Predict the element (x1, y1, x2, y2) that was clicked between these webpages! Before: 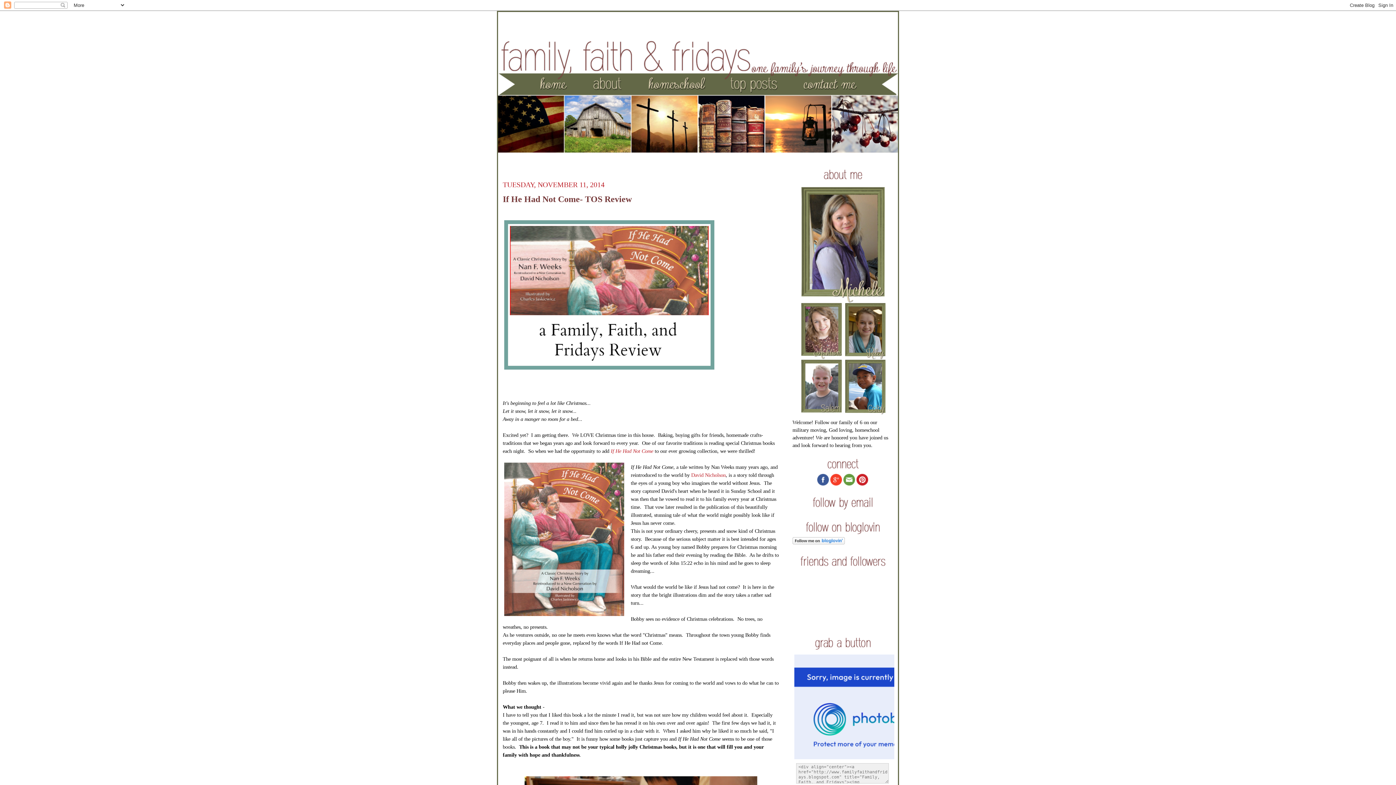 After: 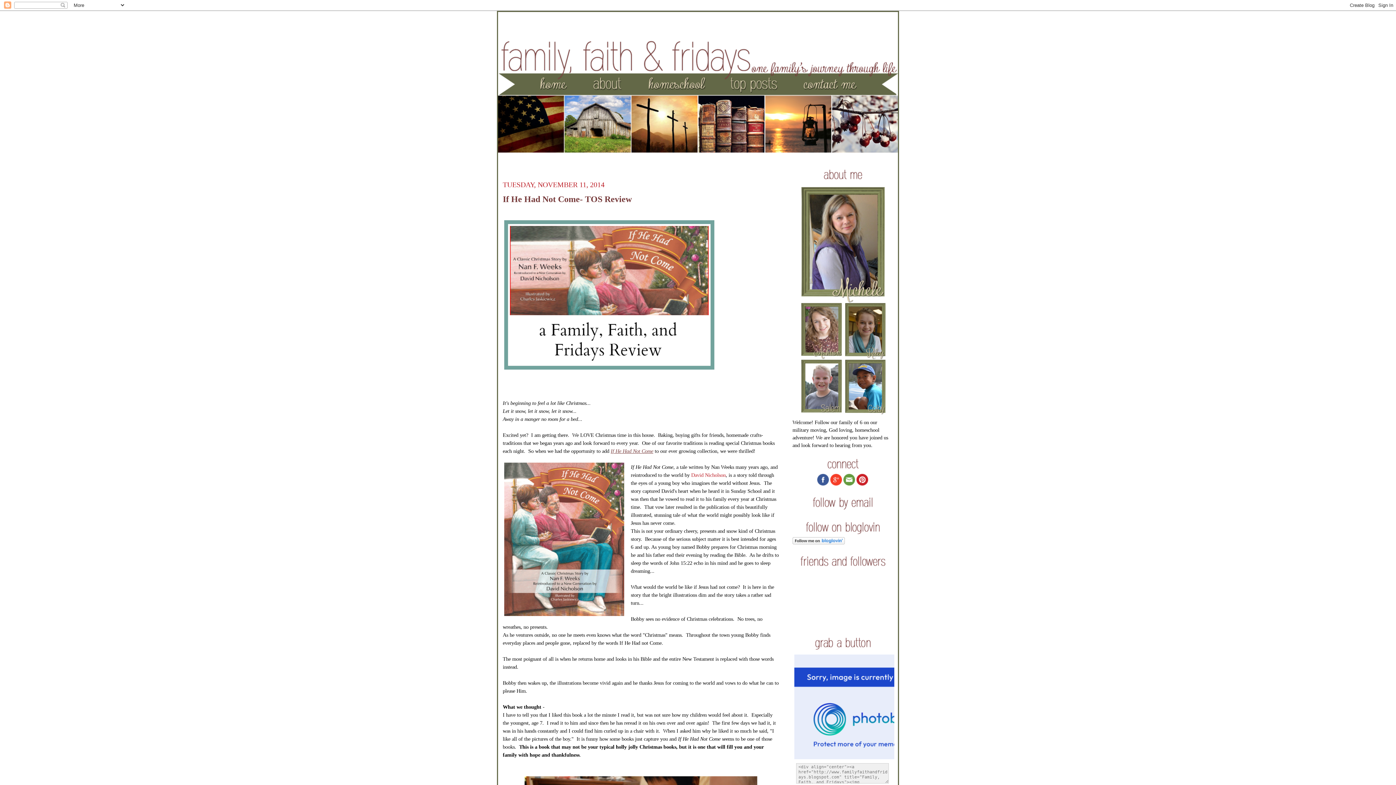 Action: label: If He Had Not Come bbox: (610, 448, 653, 454)